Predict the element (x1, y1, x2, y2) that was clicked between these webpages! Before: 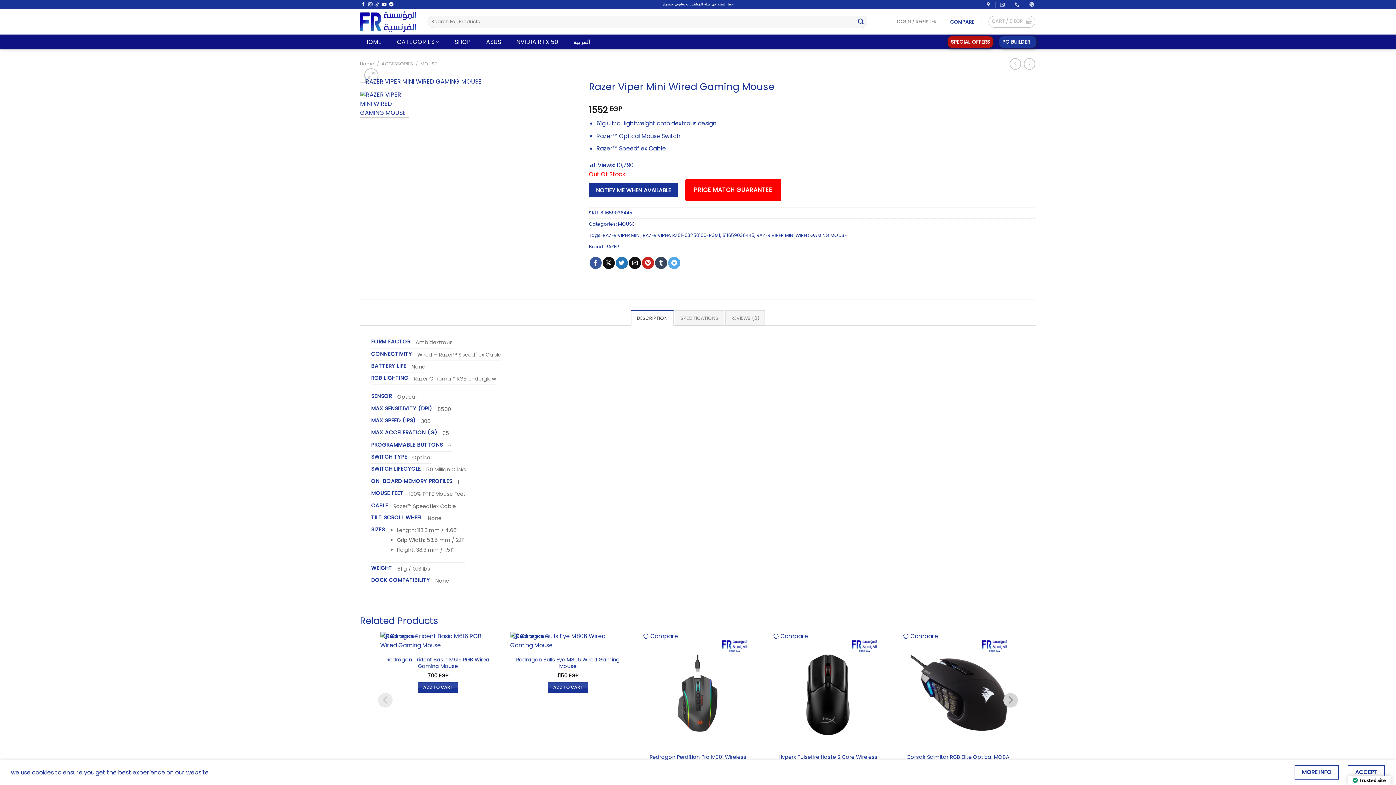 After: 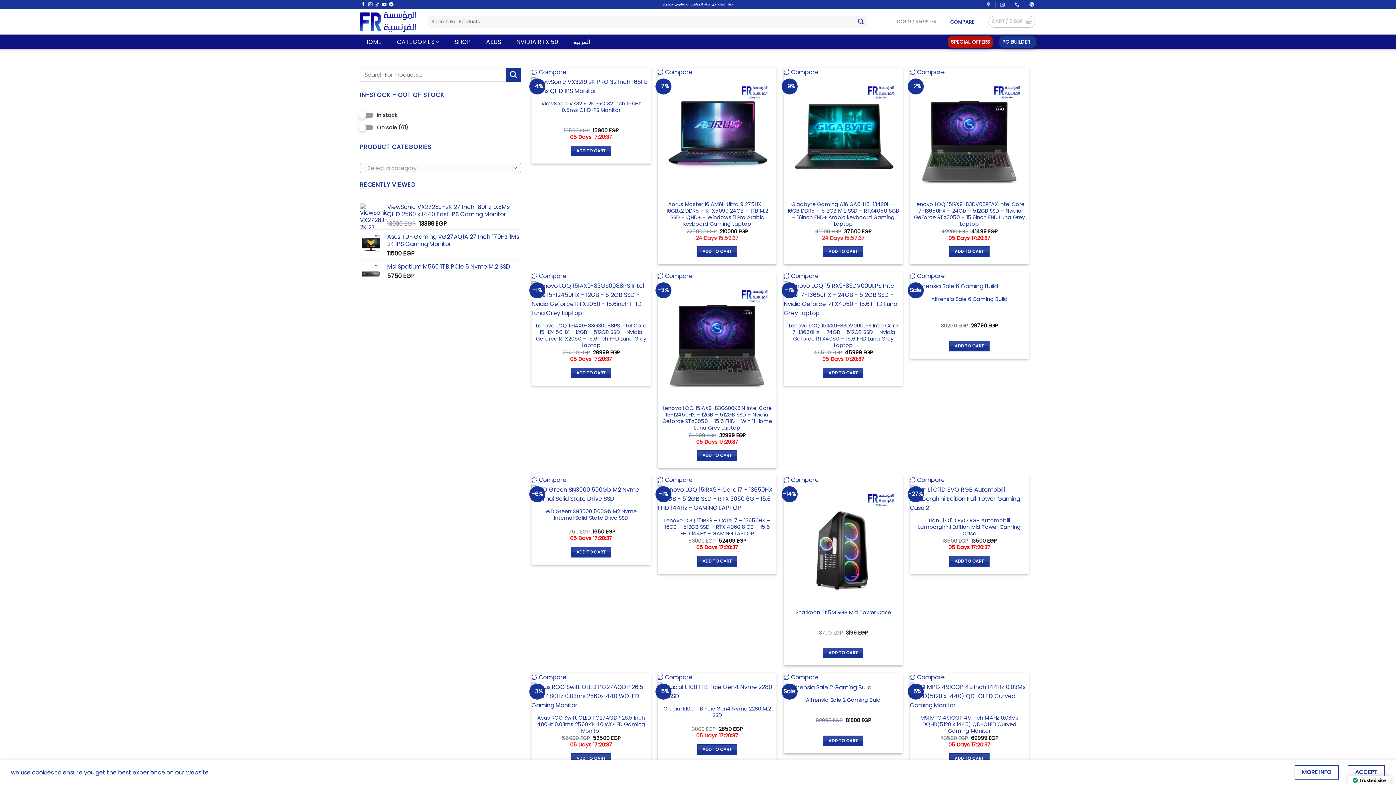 Action: bbox: (948, 36, 993, 47) label: SPECIAL OFFERS